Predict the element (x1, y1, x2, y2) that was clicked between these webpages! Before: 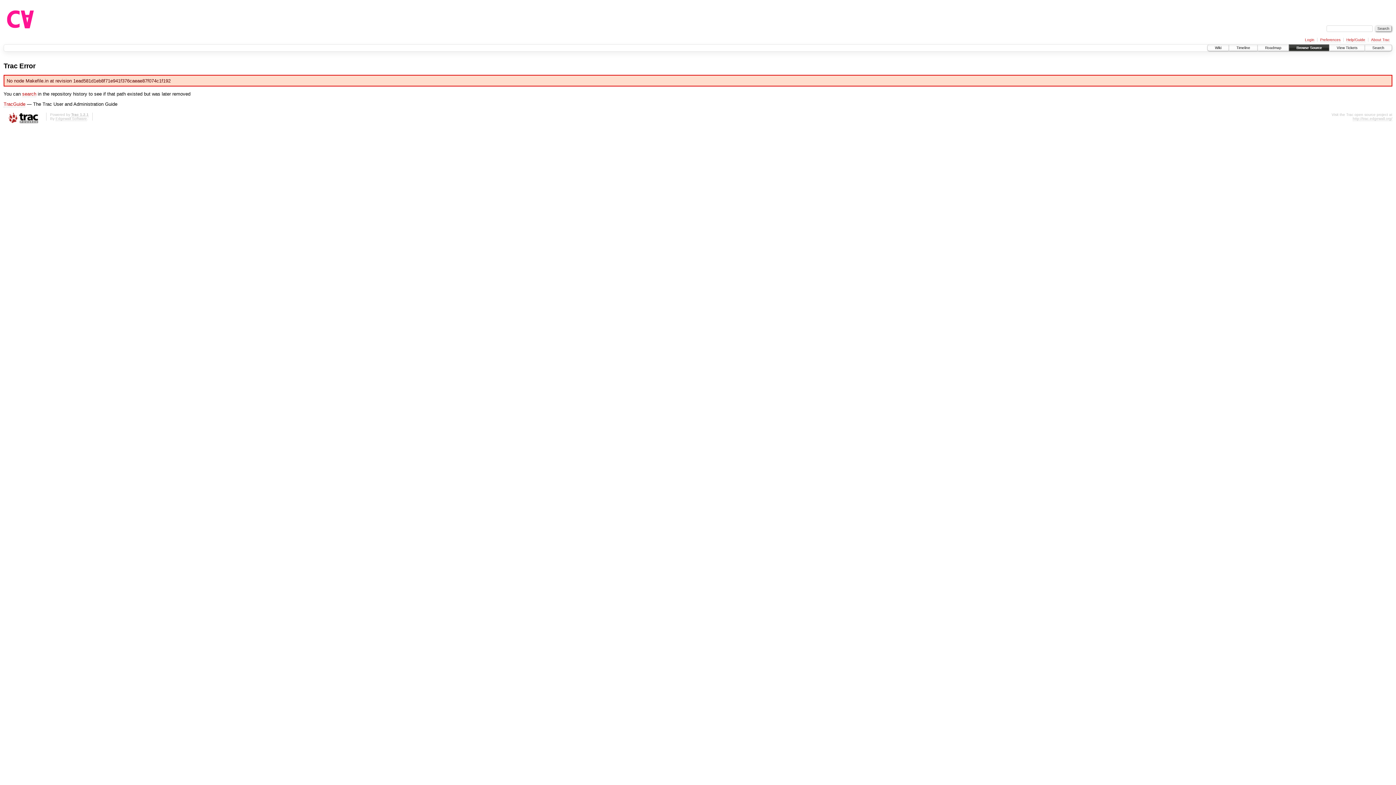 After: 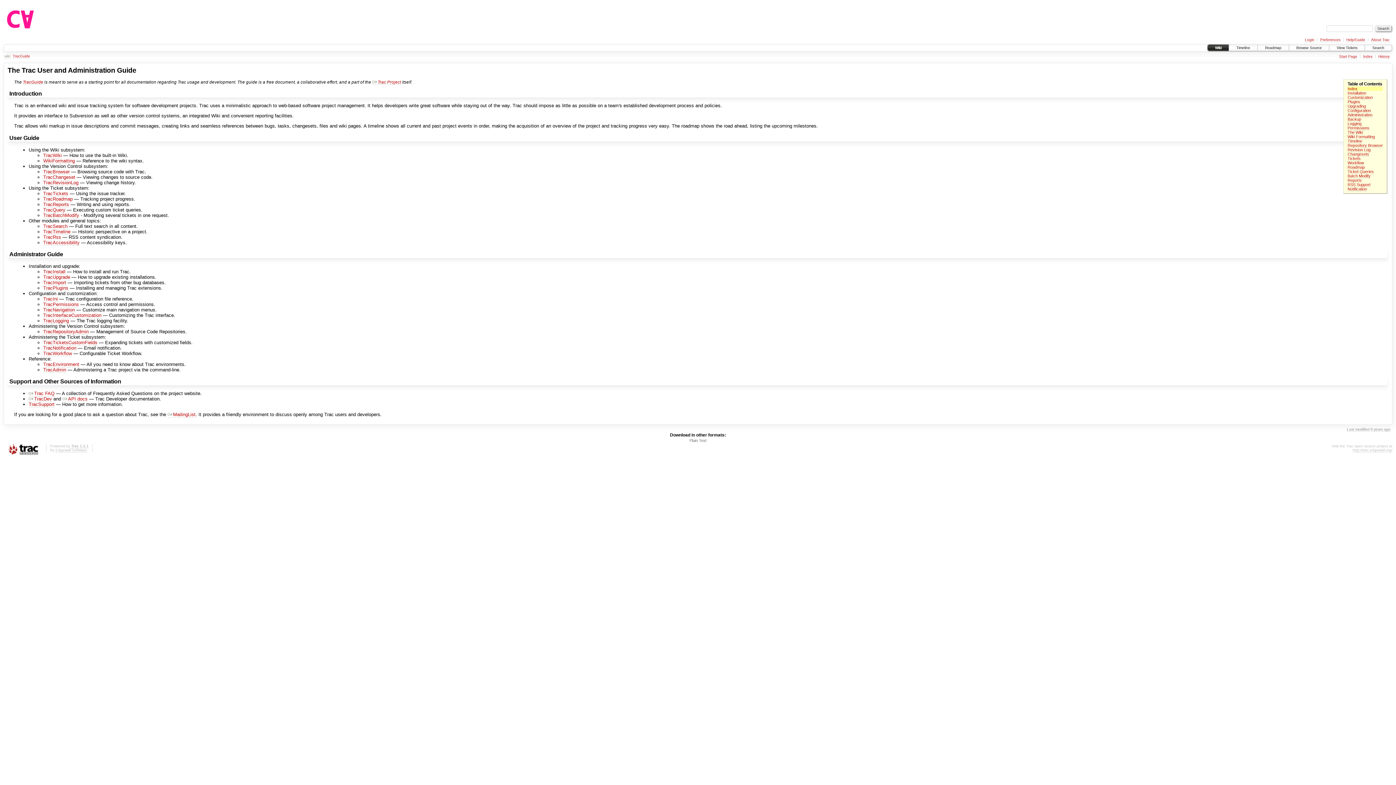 Action: label: TracGuide bbox: (3, 101, 25, 107)